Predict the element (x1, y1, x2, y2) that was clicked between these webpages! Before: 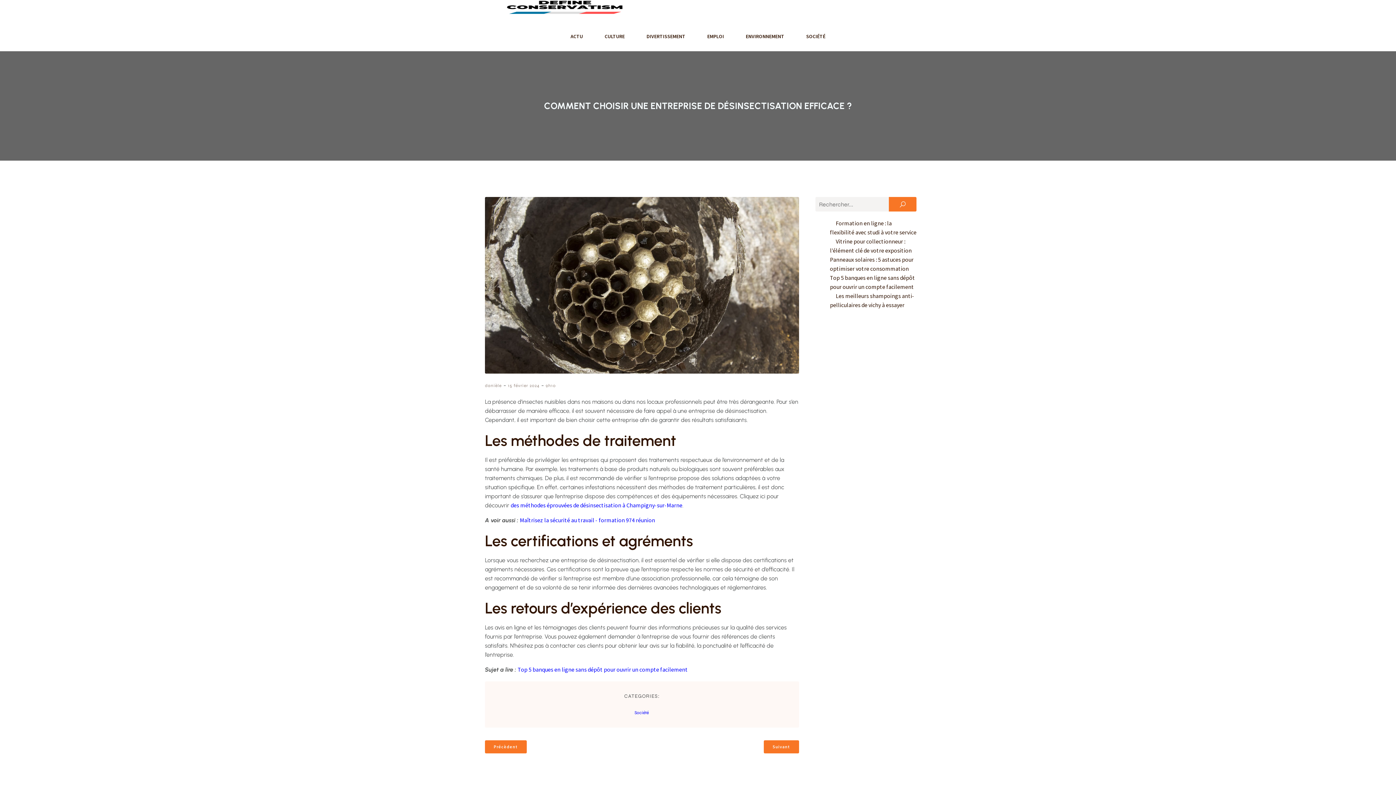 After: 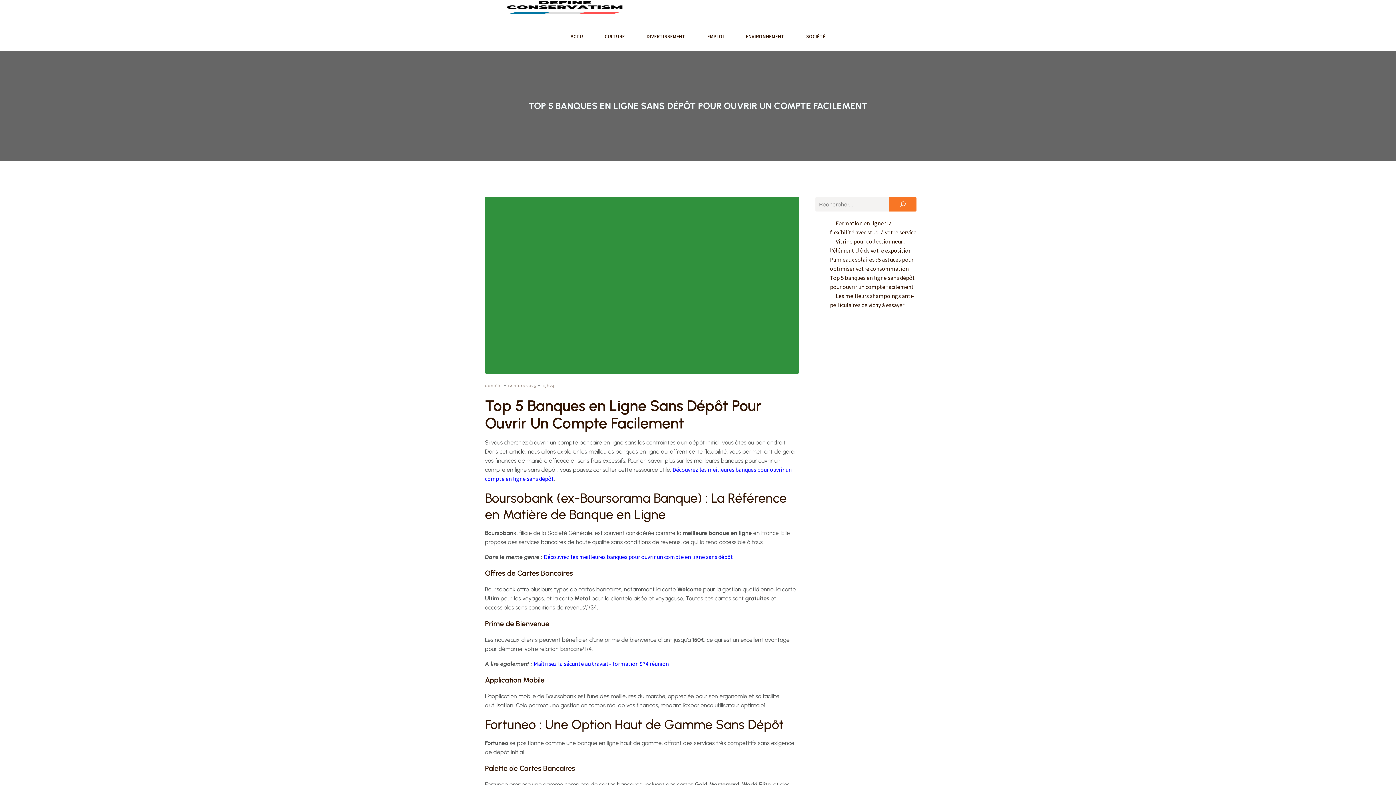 Action: label: Top 5 banques en ligne sans dépôt pour ouvrir un compte facilement bbox: (517, 666, 688, 673)